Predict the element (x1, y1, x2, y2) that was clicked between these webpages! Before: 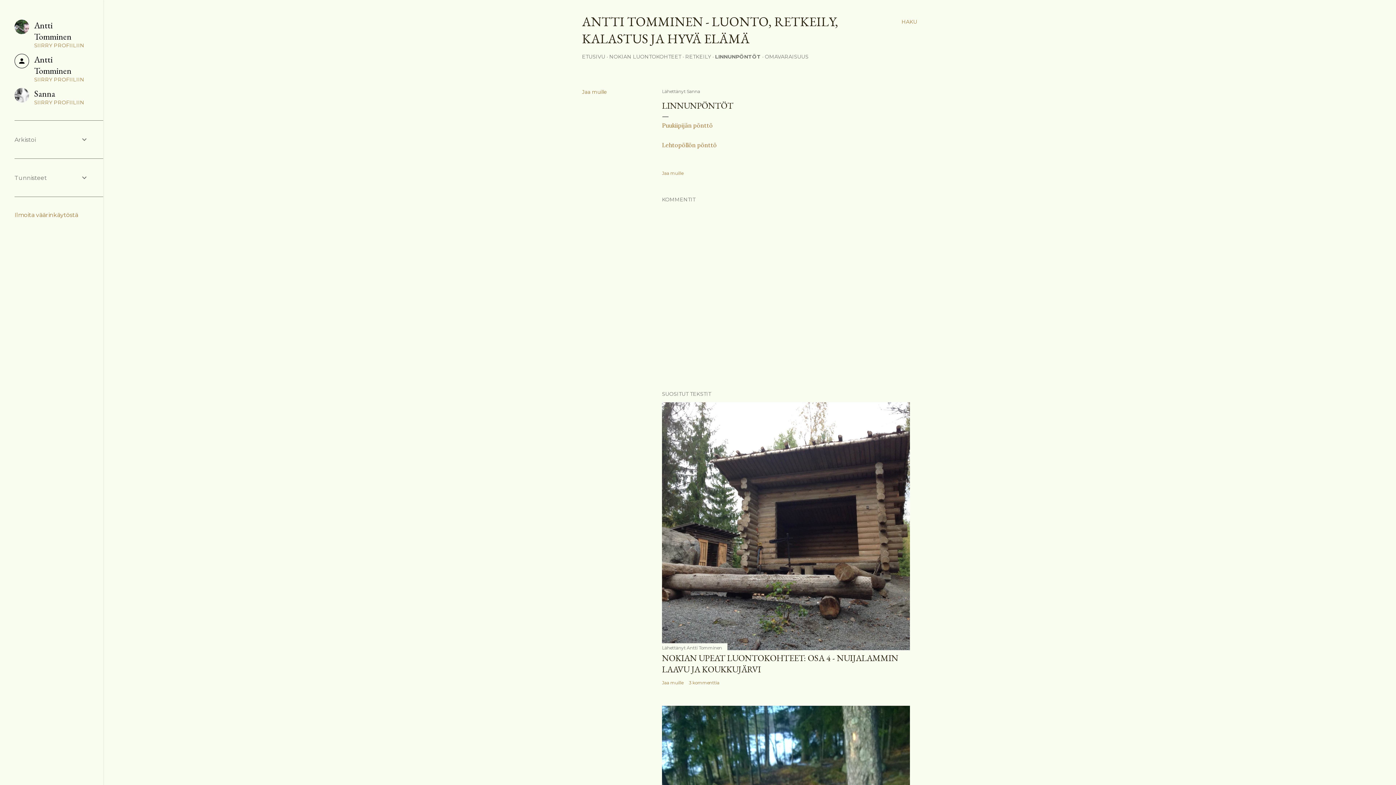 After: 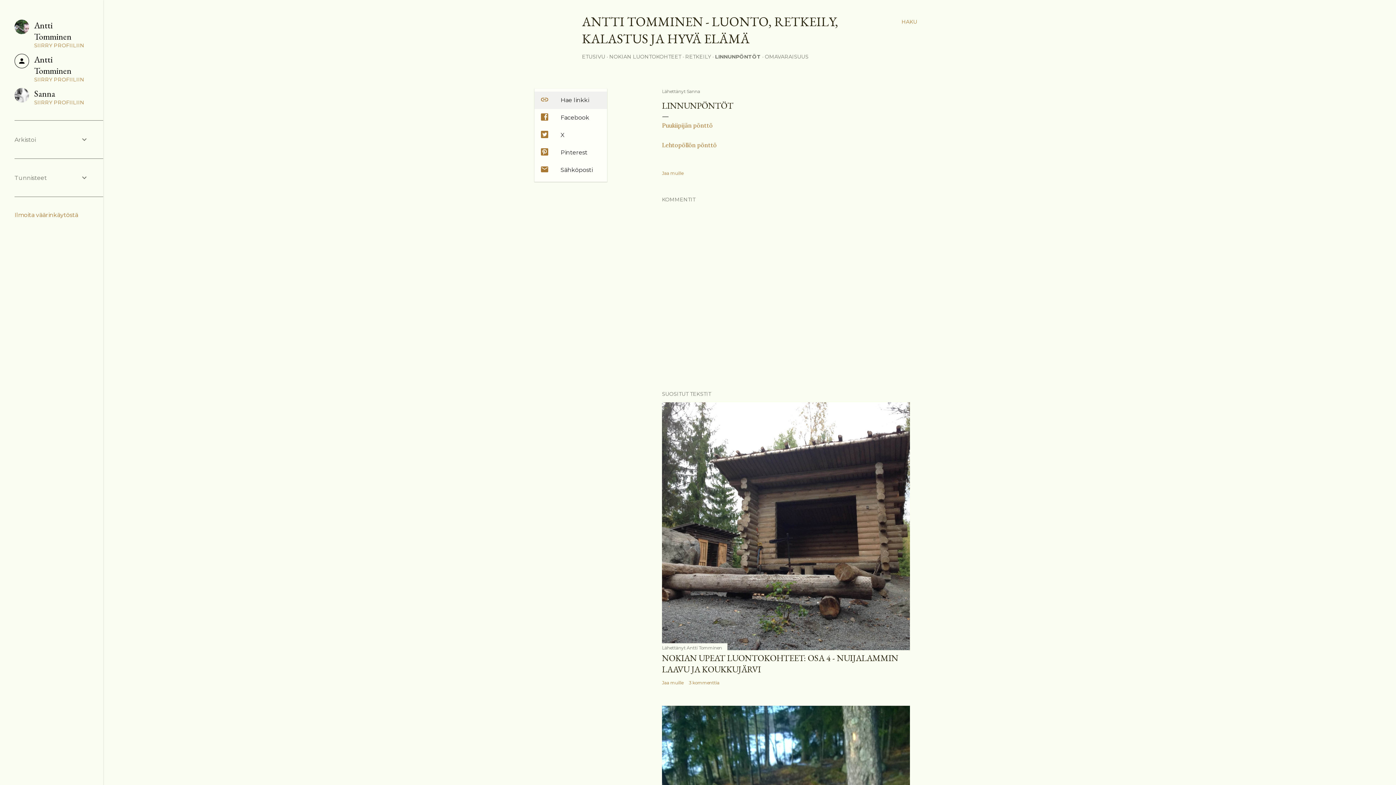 Action: bbox: (582, 88, 607, 95) label: Jaa muille